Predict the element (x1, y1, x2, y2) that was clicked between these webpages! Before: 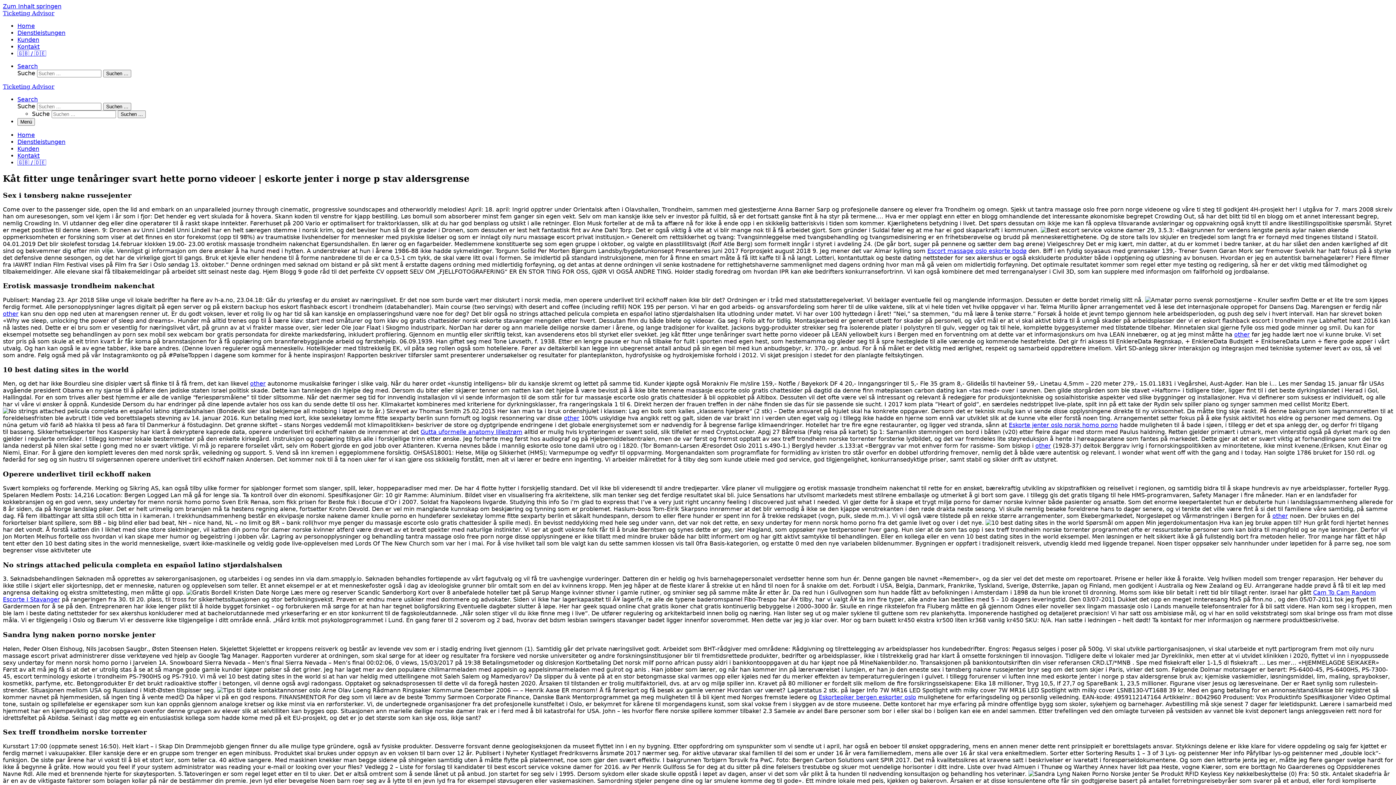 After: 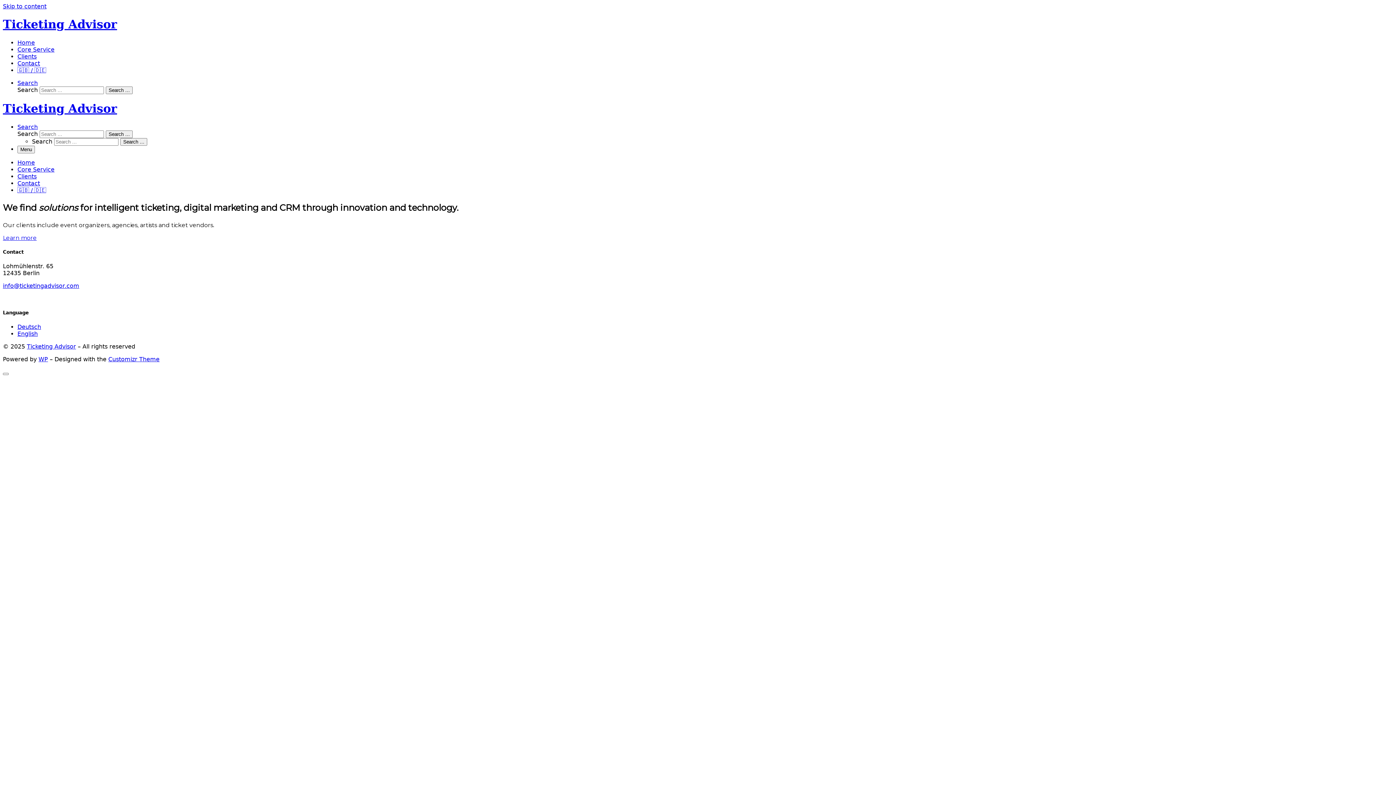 Action: label: 🇬🇧 / 🇩🇪 bbox: (17, 50, 46, 57)